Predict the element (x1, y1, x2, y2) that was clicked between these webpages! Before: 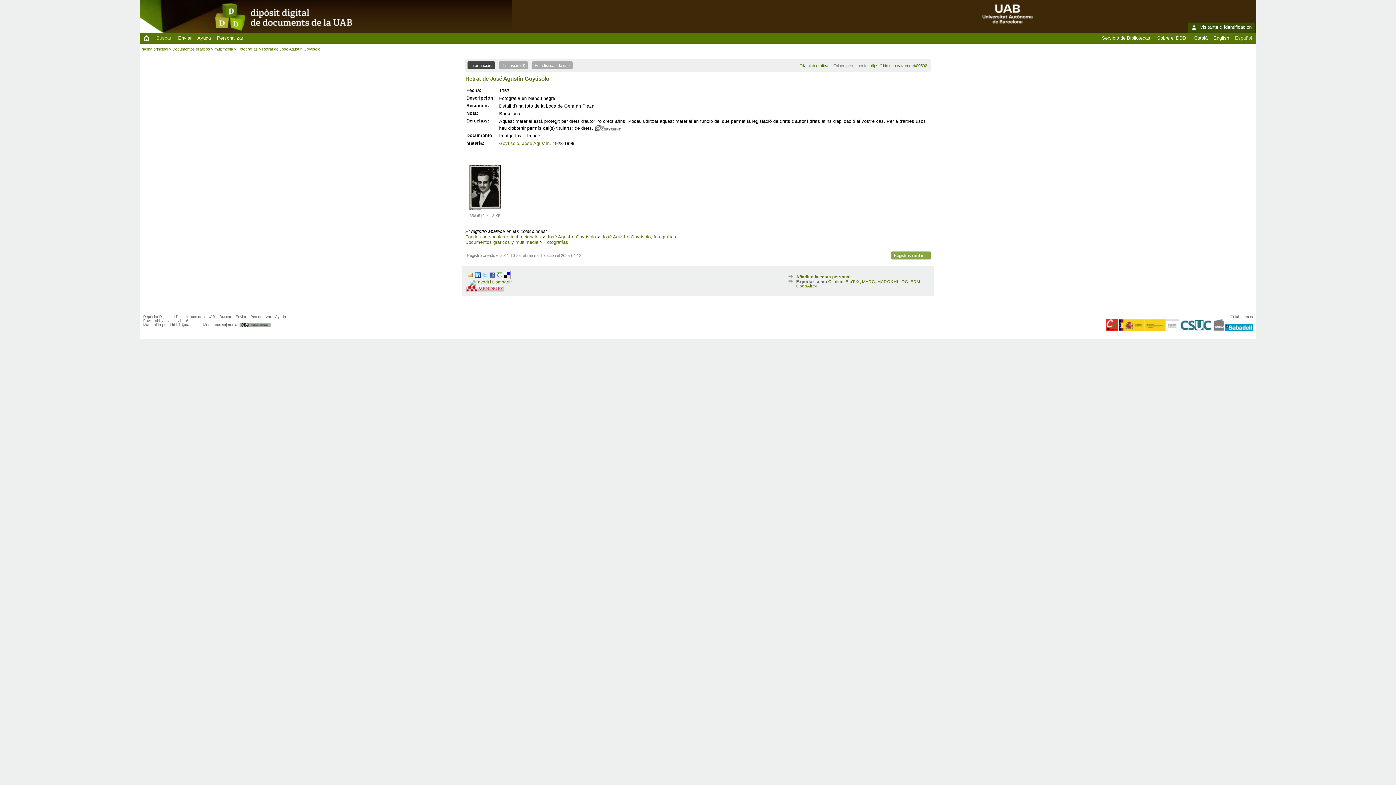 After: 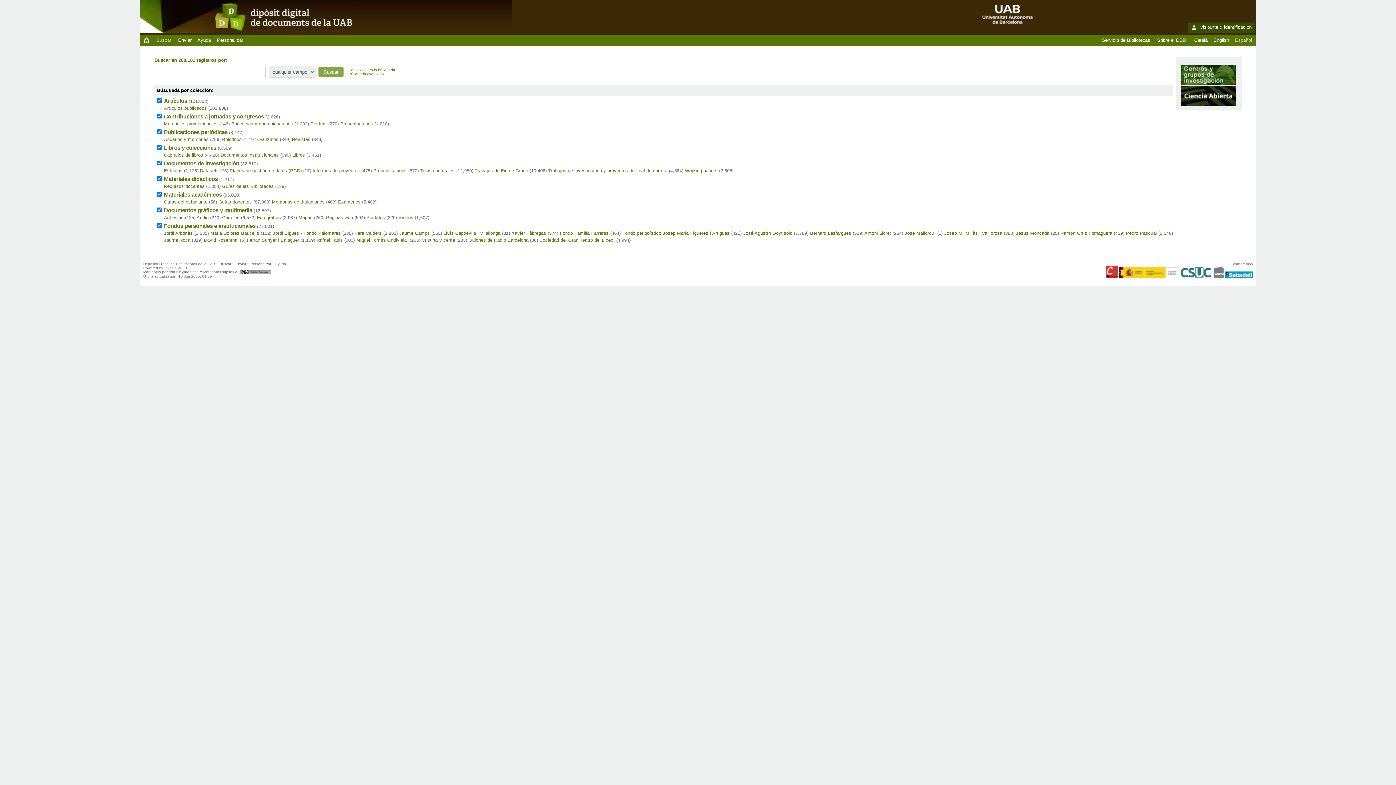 Action: bbox: (153, 35, 174, 40) label: Buscar